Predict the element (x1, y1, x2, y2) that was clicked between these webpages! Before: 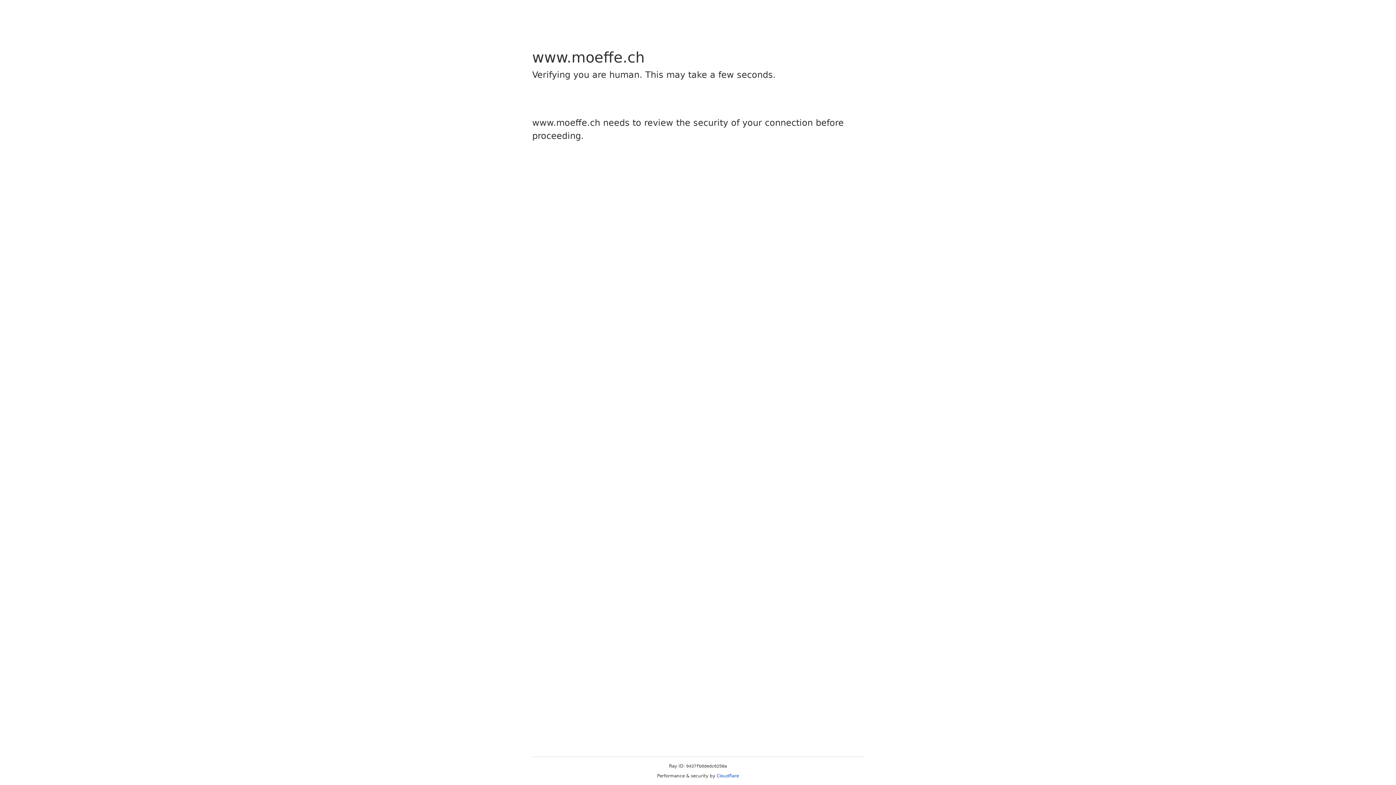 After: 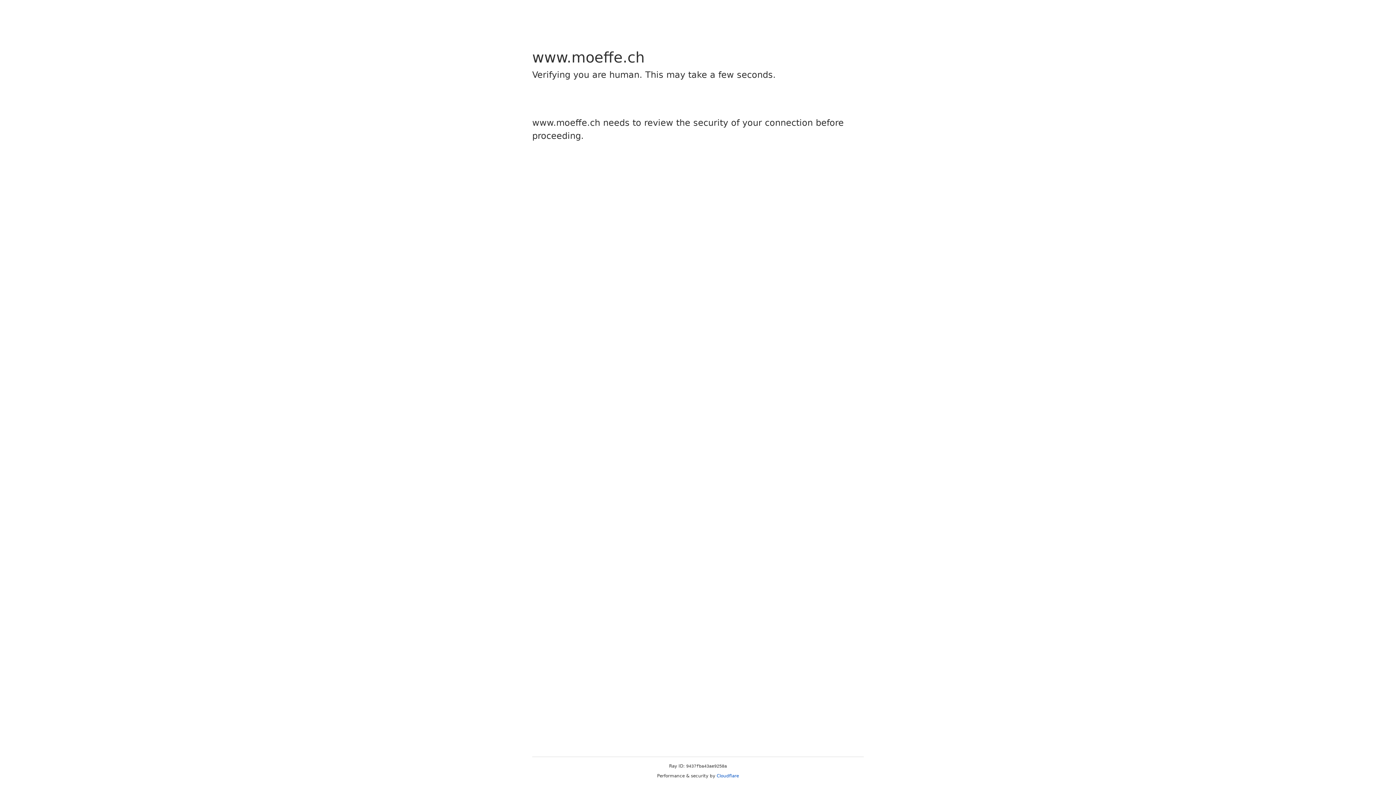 Action: bbox: (716, 773, 739, 778) label: Cloudflare